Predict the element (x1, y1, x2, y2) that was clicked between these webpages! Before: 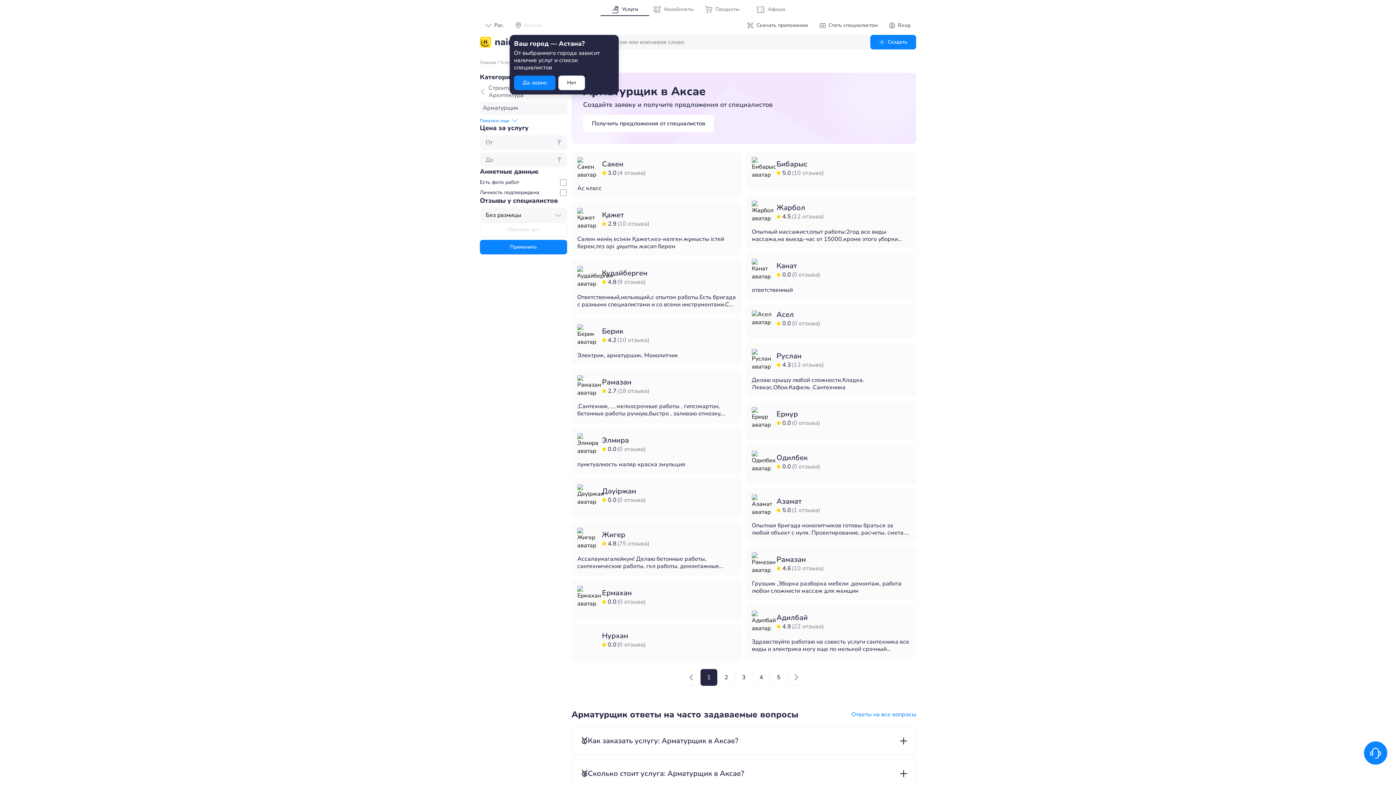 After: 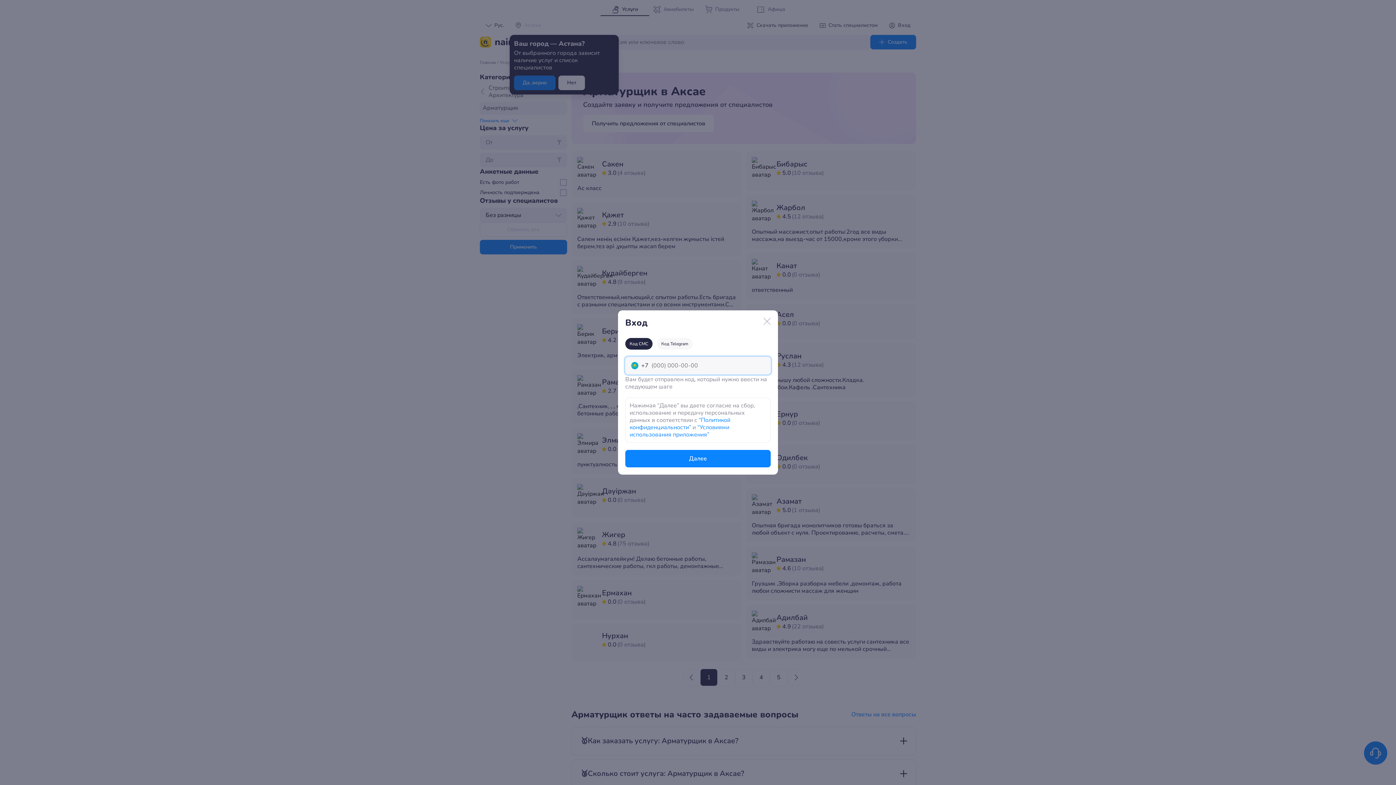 Action: bbox: (883, 18, 916, 32) label: profile
Вход